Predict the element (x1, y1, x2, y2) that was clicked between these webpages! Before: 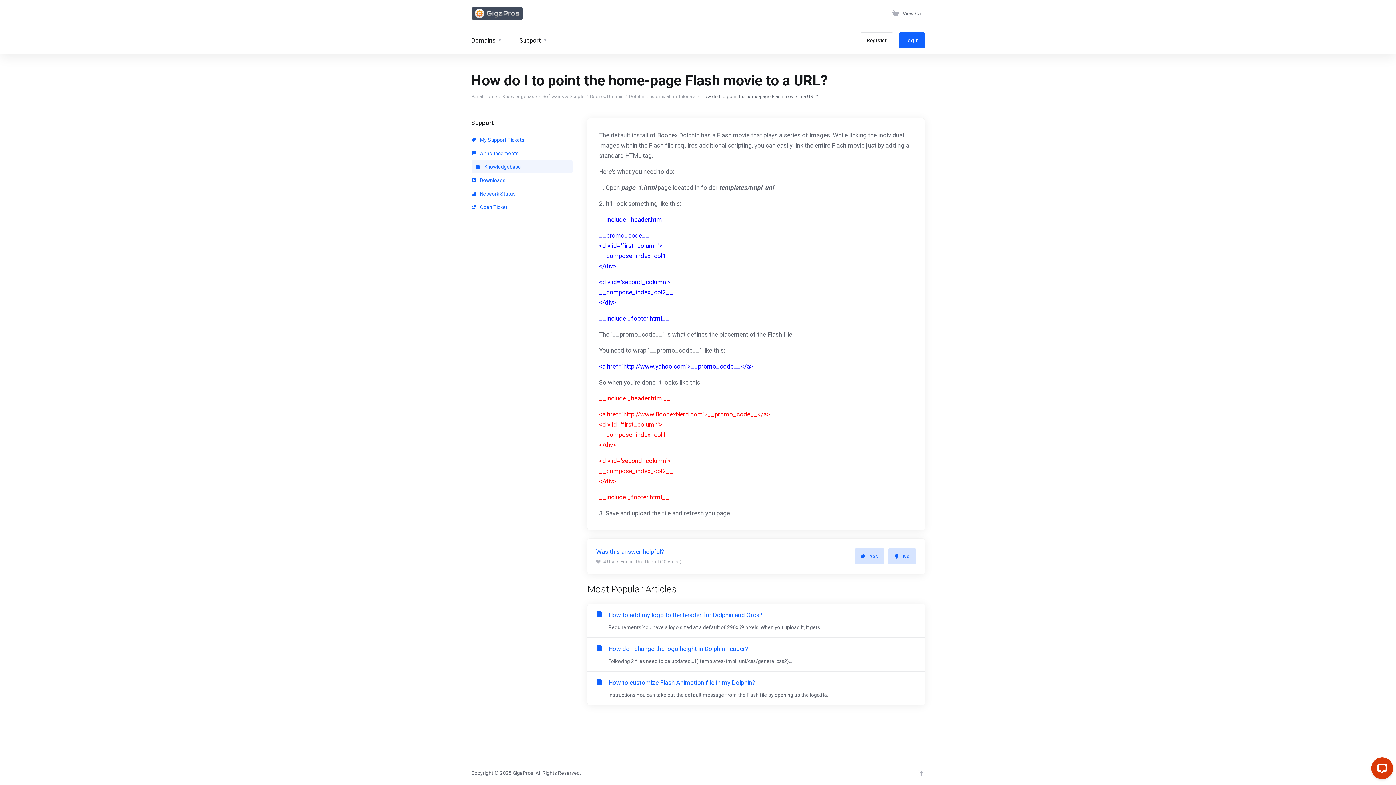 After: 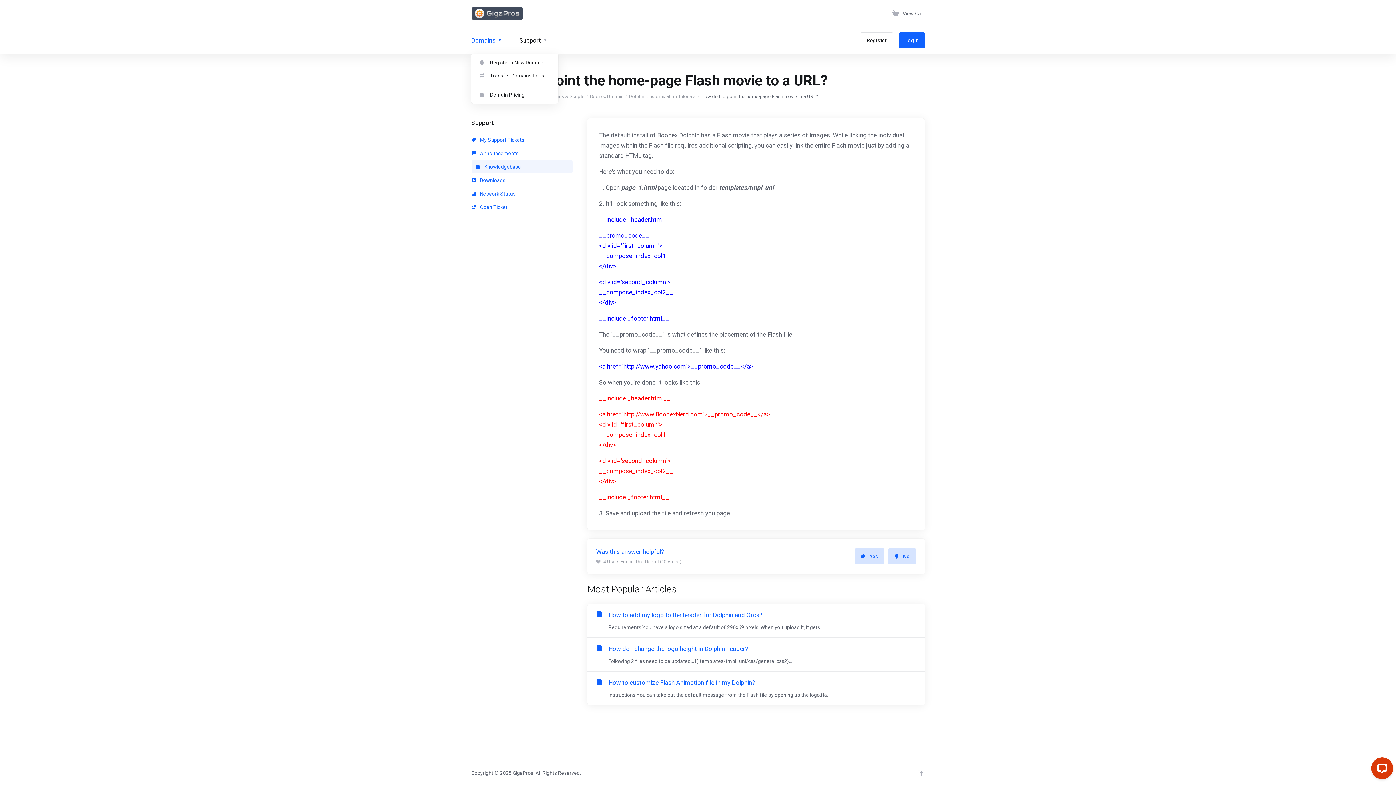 Action: label: Domains bbox: (462, 26, 510, 53)